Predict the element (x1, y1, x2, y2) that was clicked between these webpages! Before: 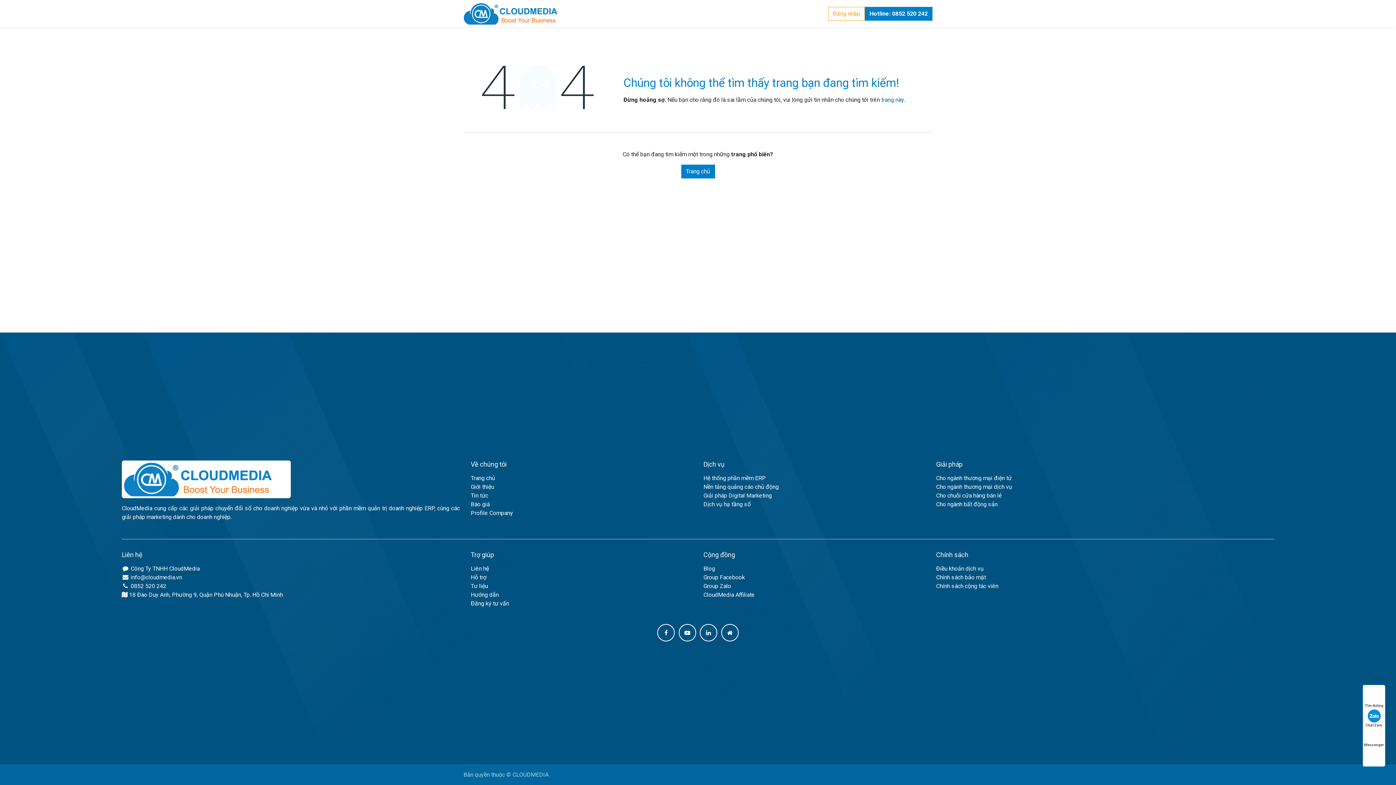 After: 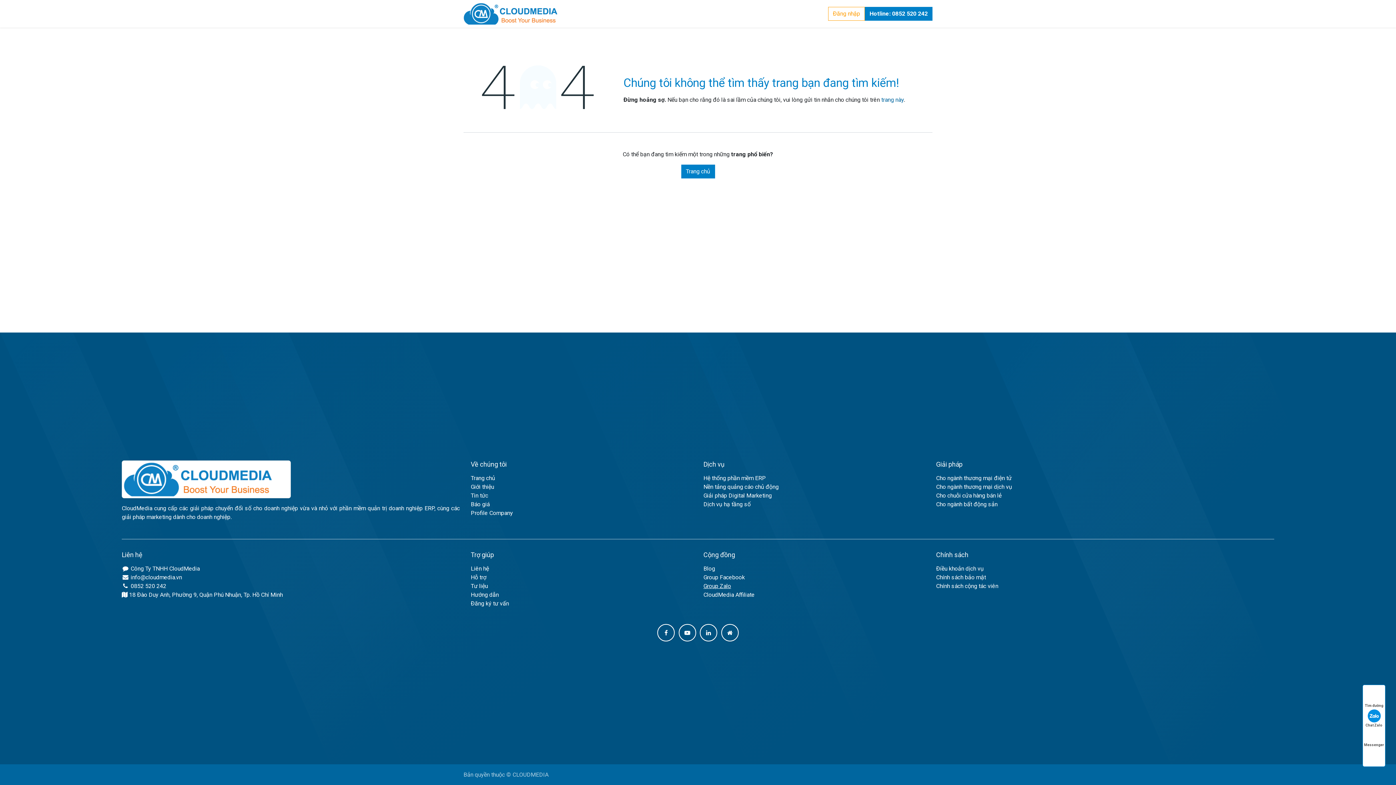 Action: bbox: (703, 583, 731, 589) label: Group Zalo